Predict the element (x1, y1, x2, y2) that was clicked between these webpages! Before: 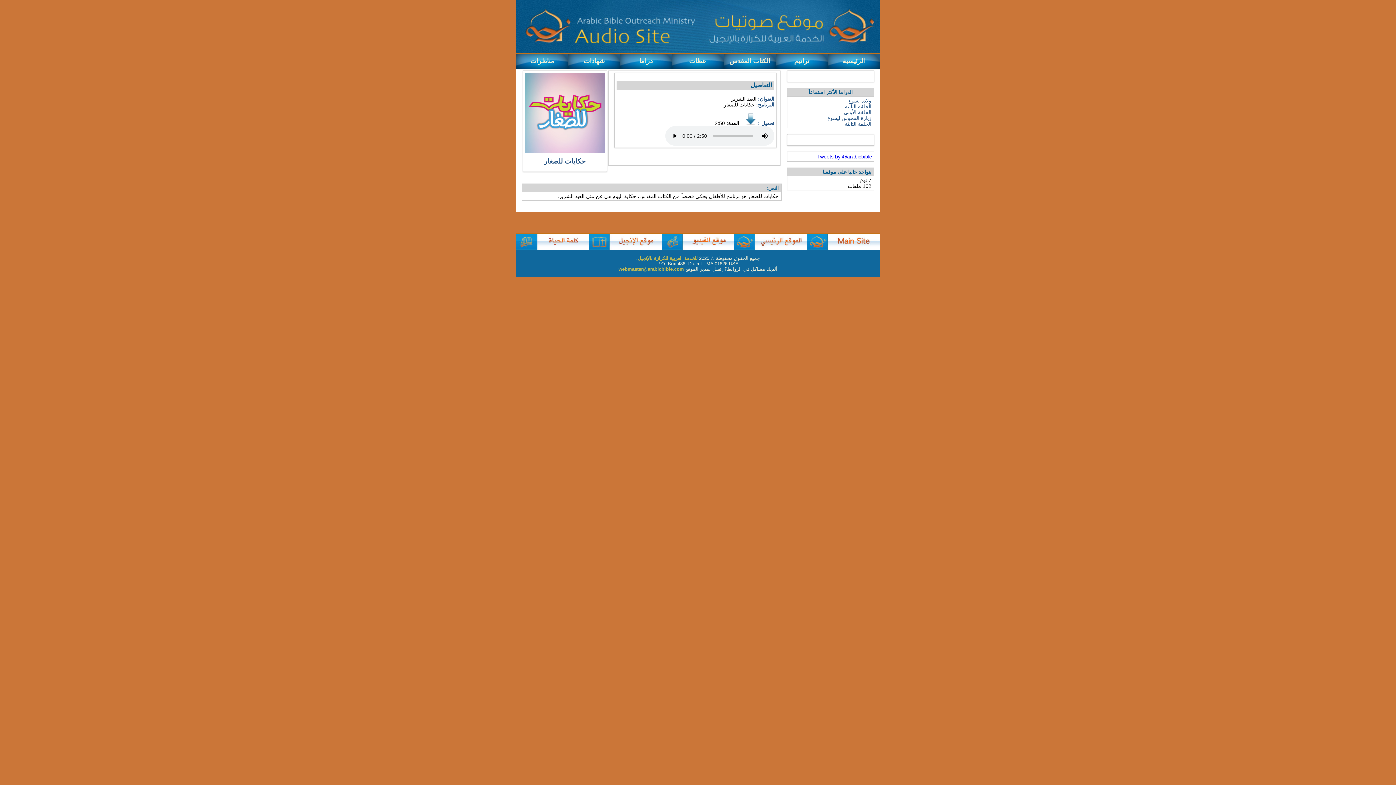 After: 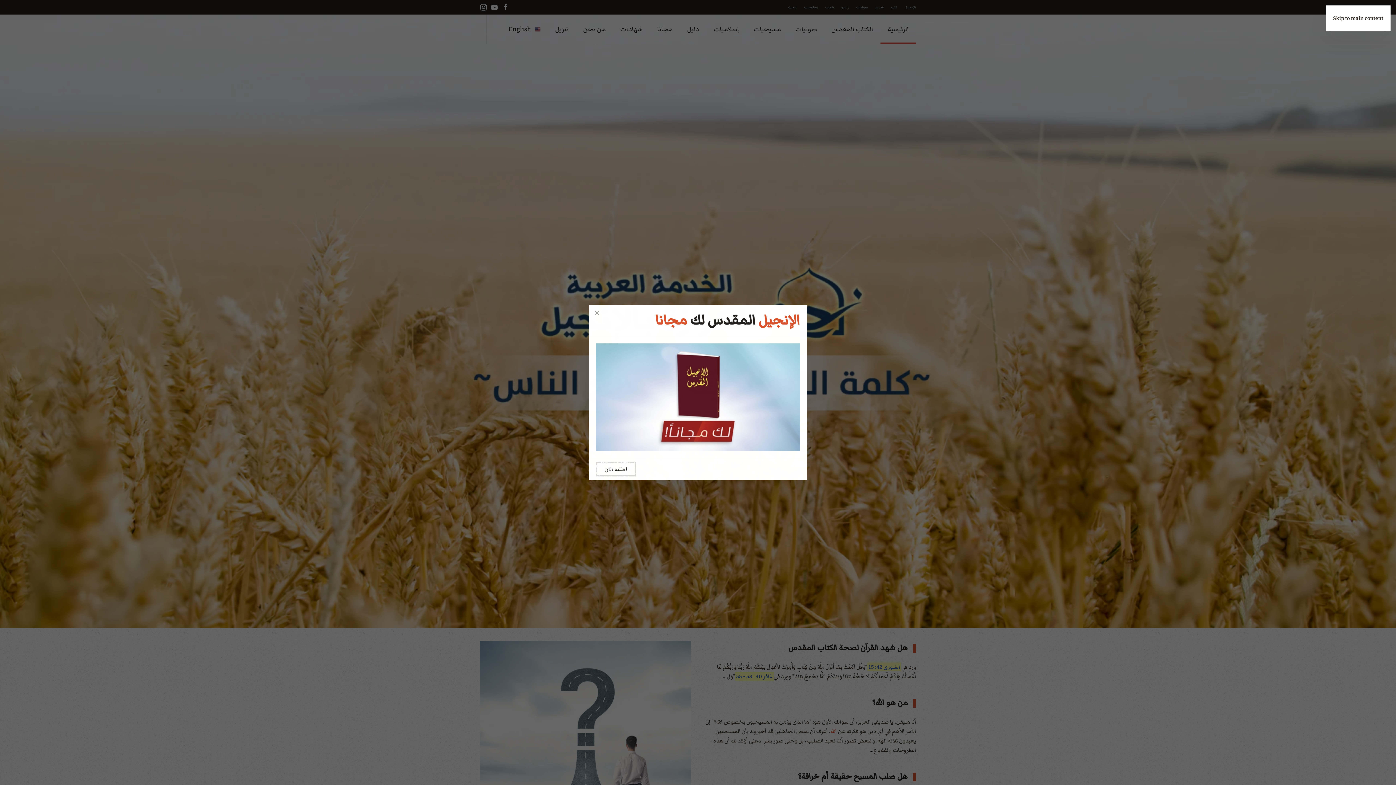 Action: label: للخدمة العربية للكرازة بالإنجيل bbox: (637, 255, 697, 261)